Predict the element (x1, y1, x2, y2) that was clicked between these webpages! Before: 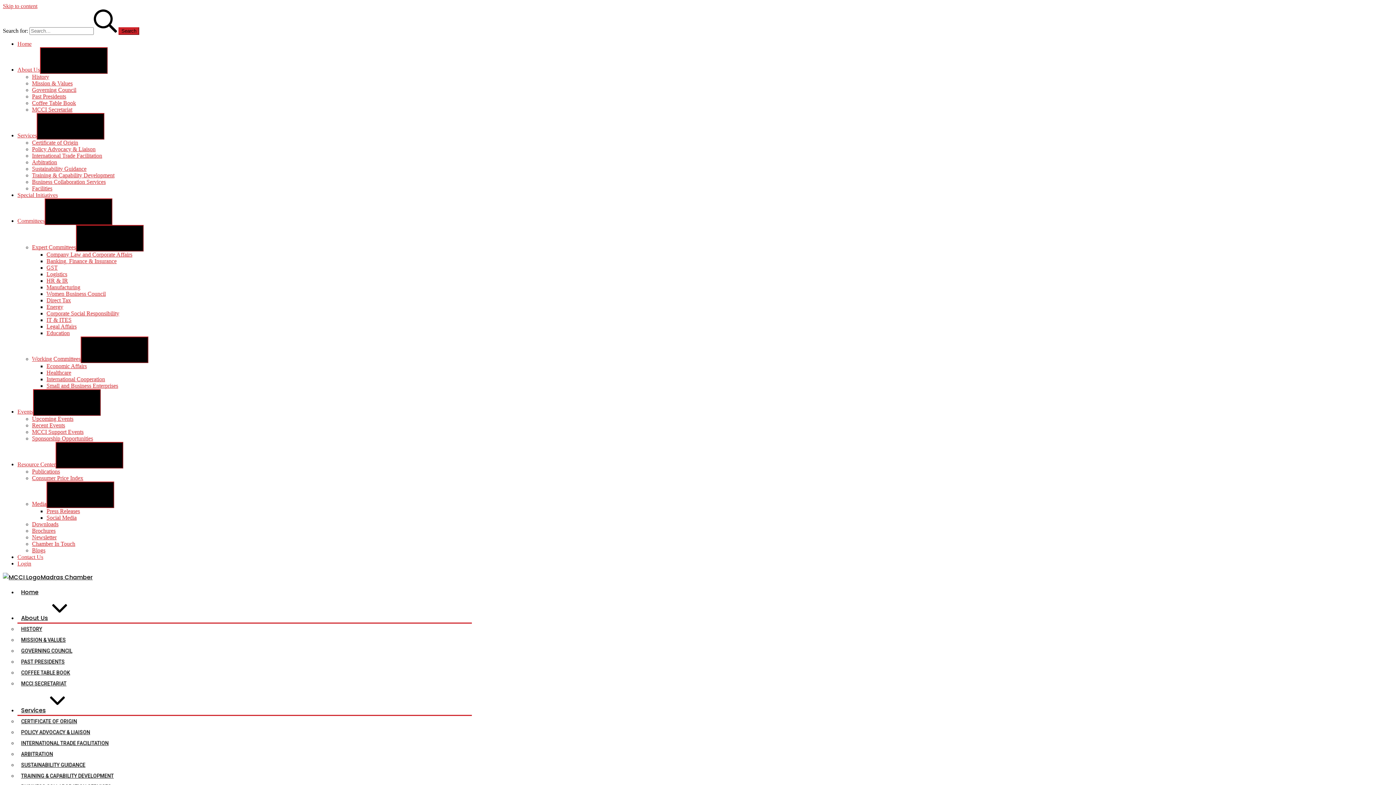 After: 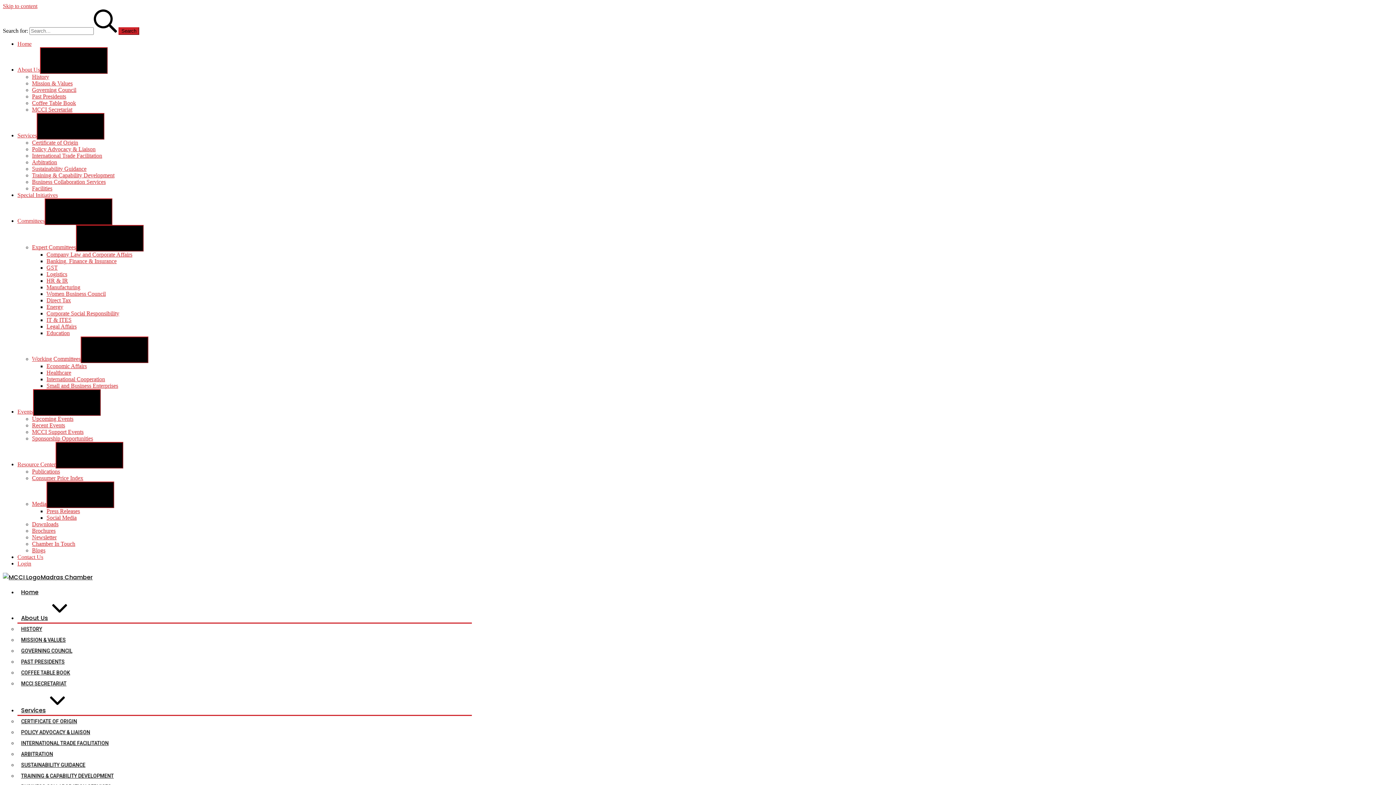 Action: label: International Cooperation bbox: (46, 376, 105, 382)